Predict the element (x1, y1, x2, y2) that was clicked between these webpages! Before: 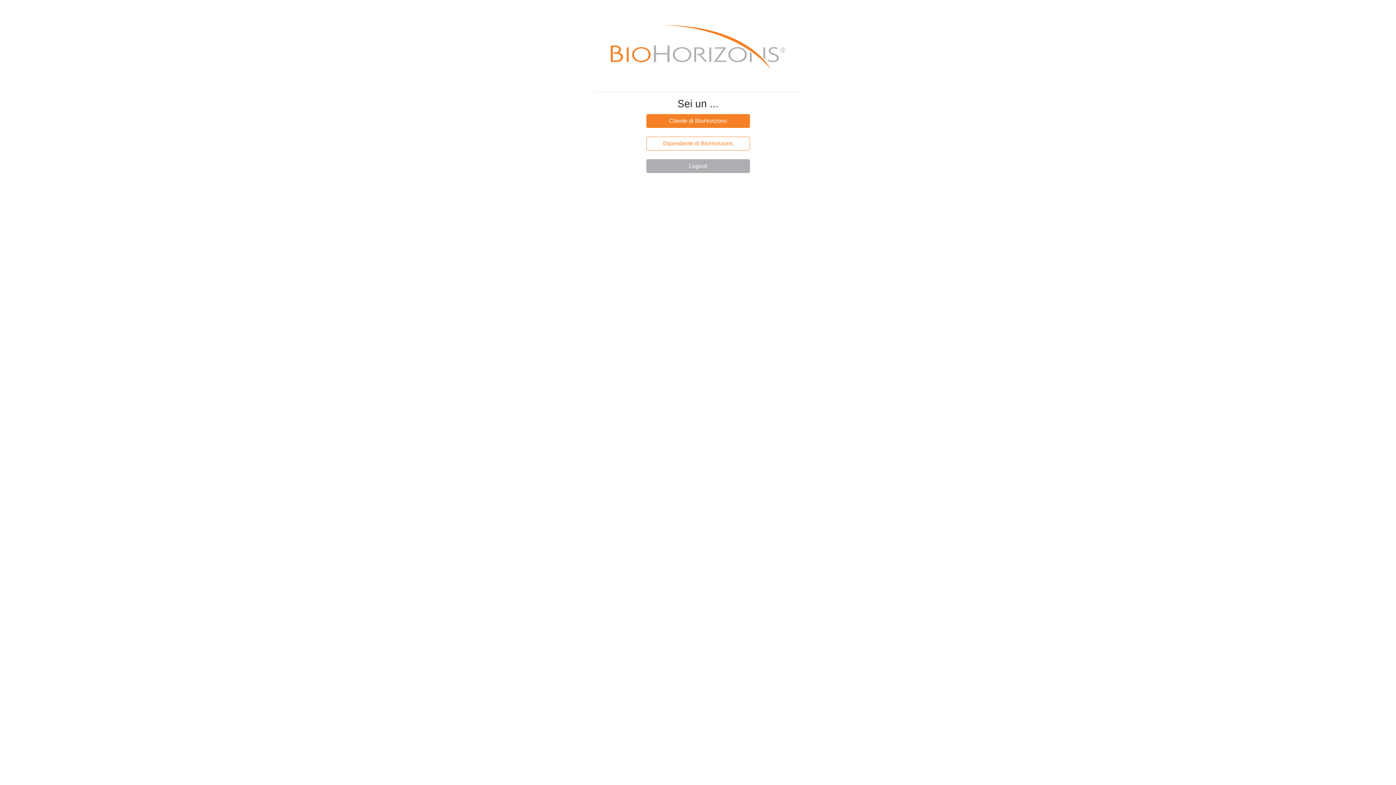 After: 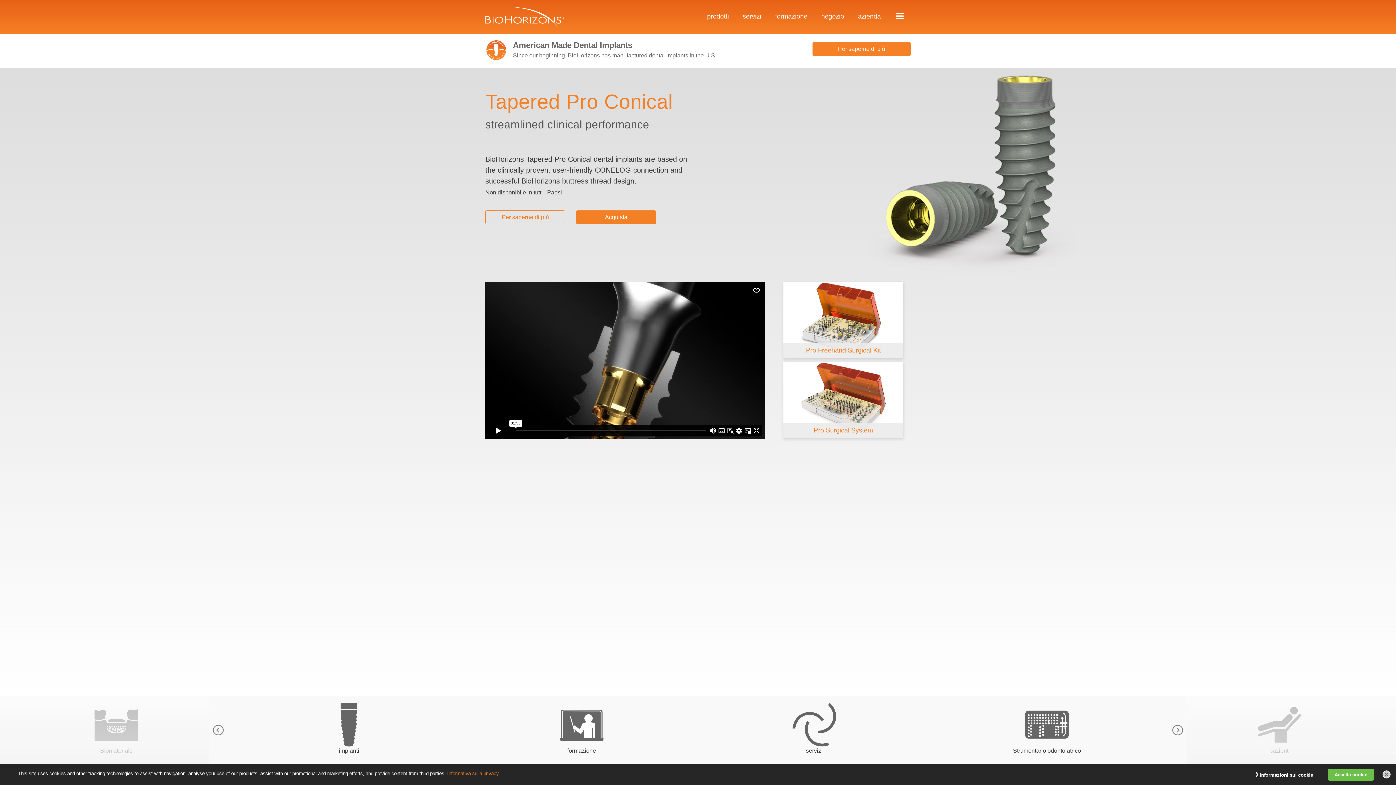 Action: label: Logout bbox: (646, 159, 750, 172)